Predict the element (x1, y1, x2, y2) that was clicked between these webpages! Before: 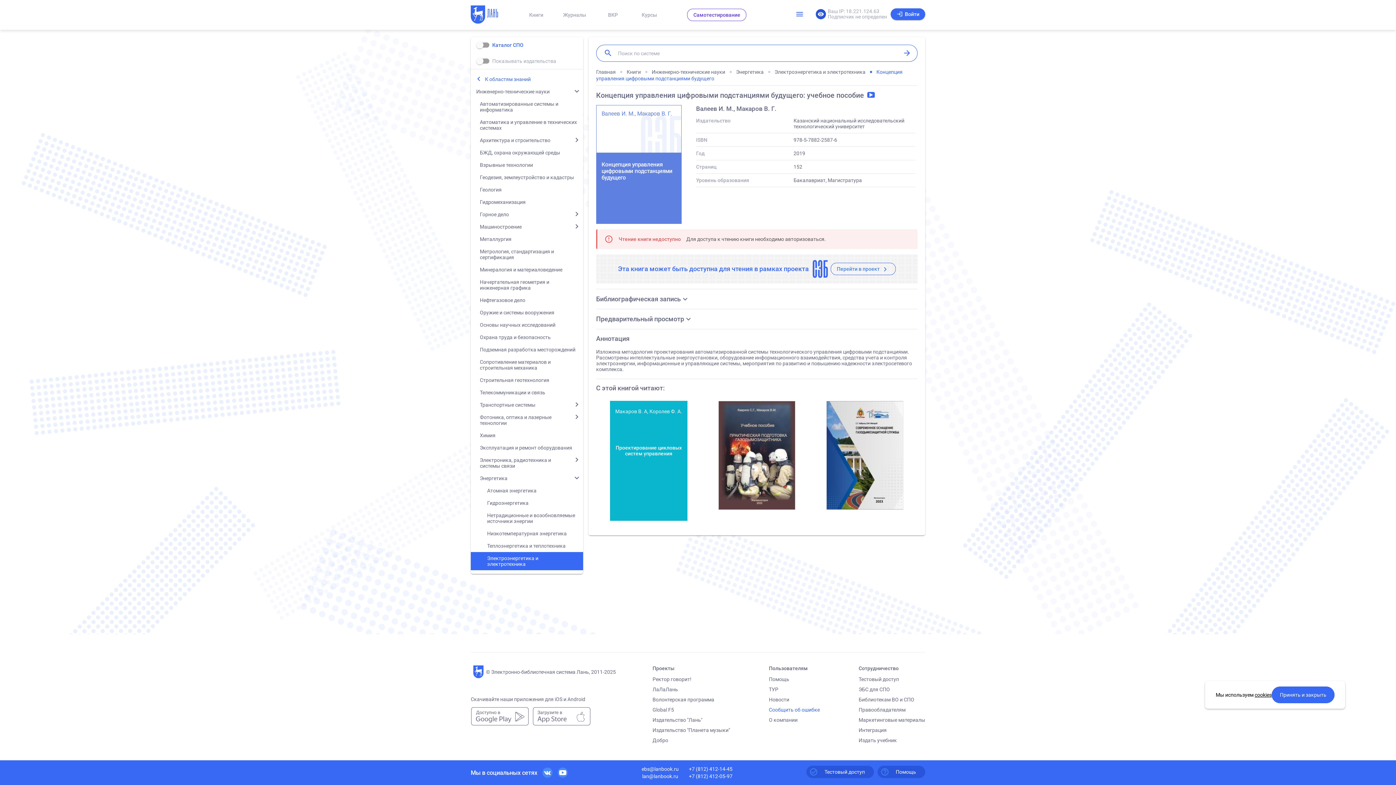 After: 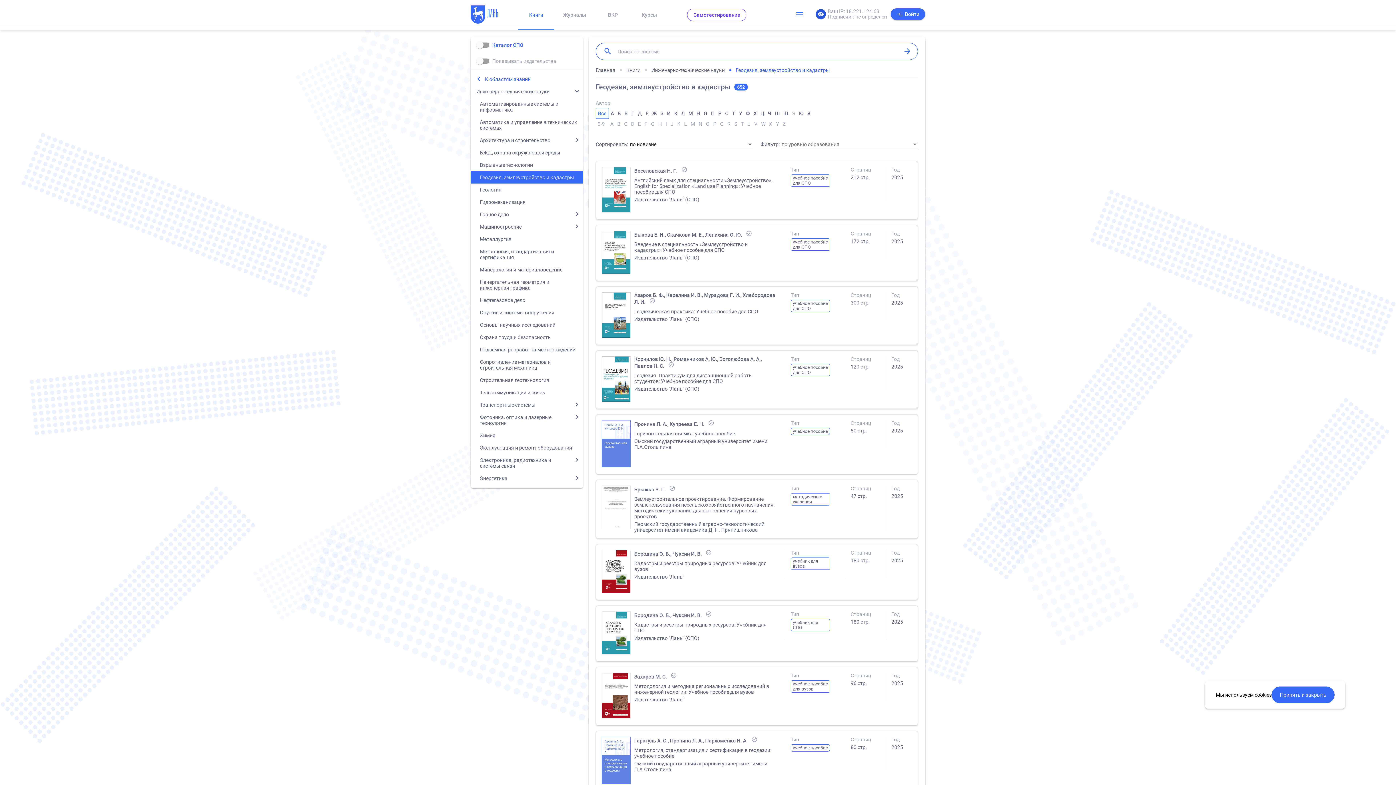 Action: label: Геодезия, землеустройство и кадастры bbox: (480, 174, 577, 180)